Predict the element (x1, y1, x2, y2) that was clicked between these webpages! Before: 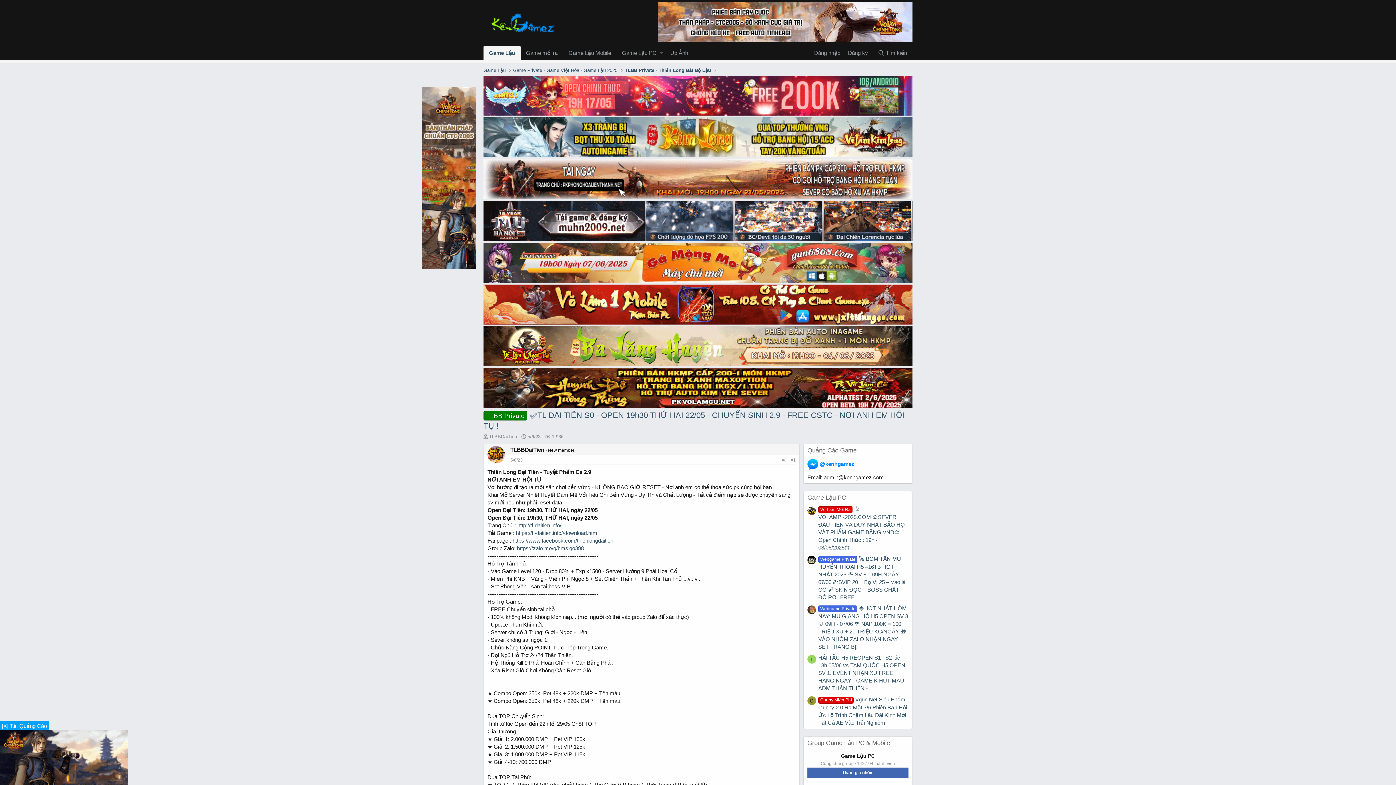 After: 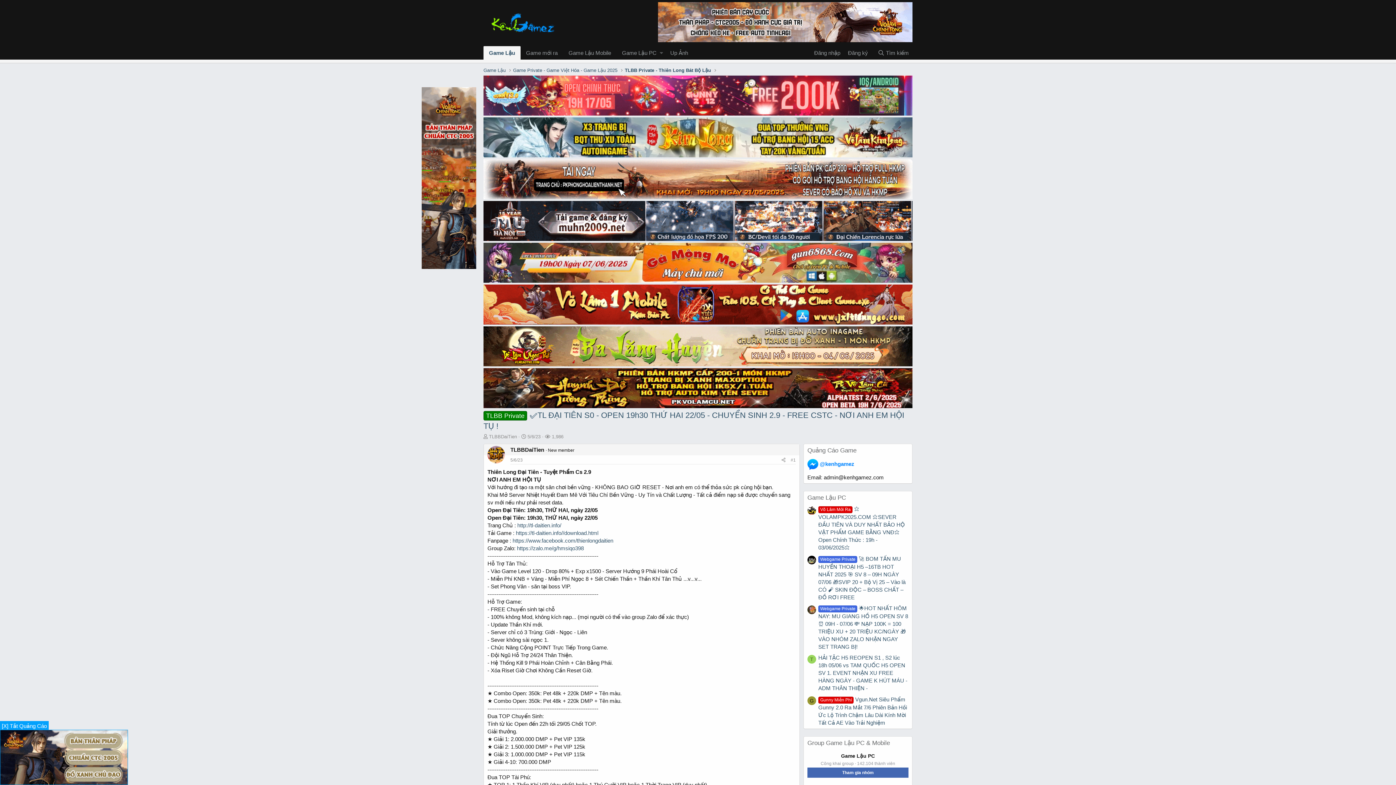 Action: label: 5/6/23 bbox: (527, 434, 540, 439)